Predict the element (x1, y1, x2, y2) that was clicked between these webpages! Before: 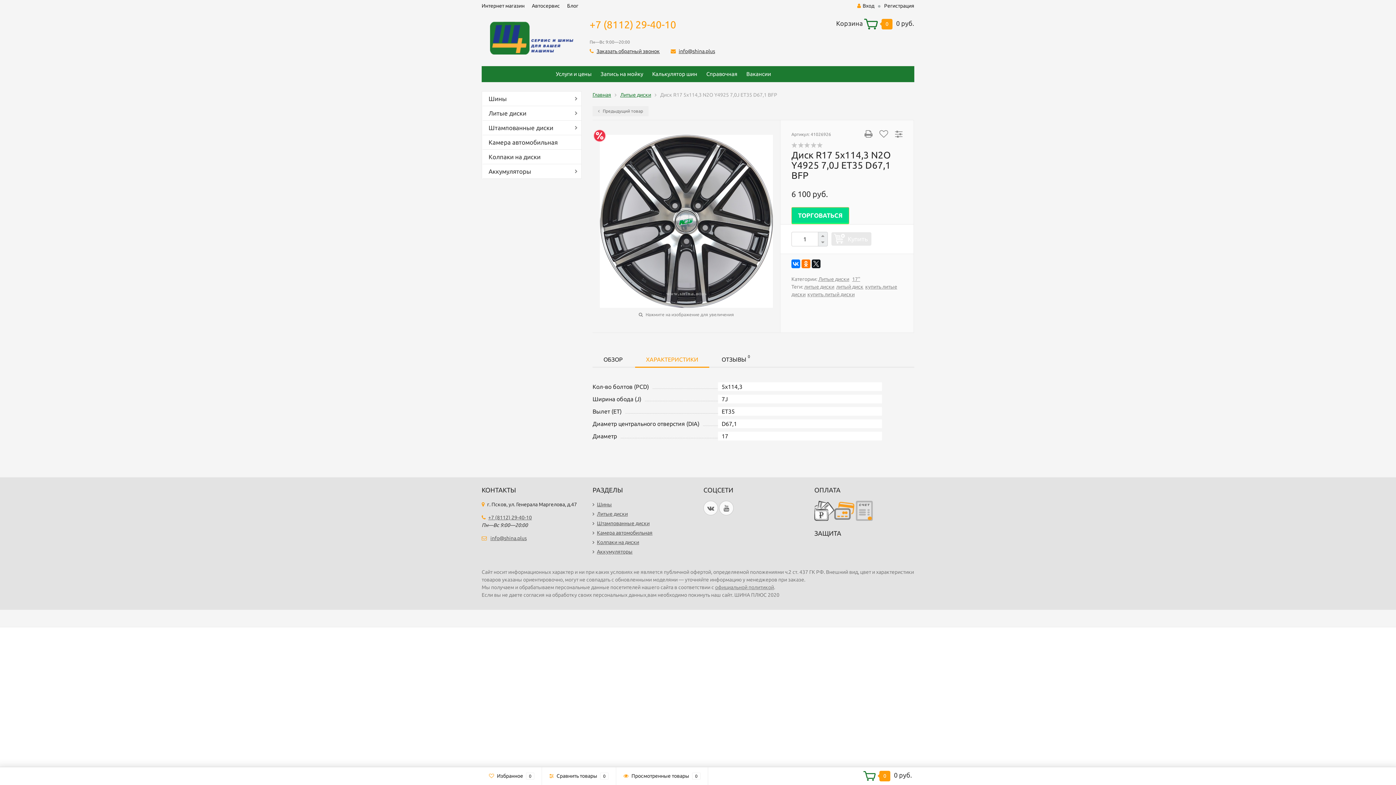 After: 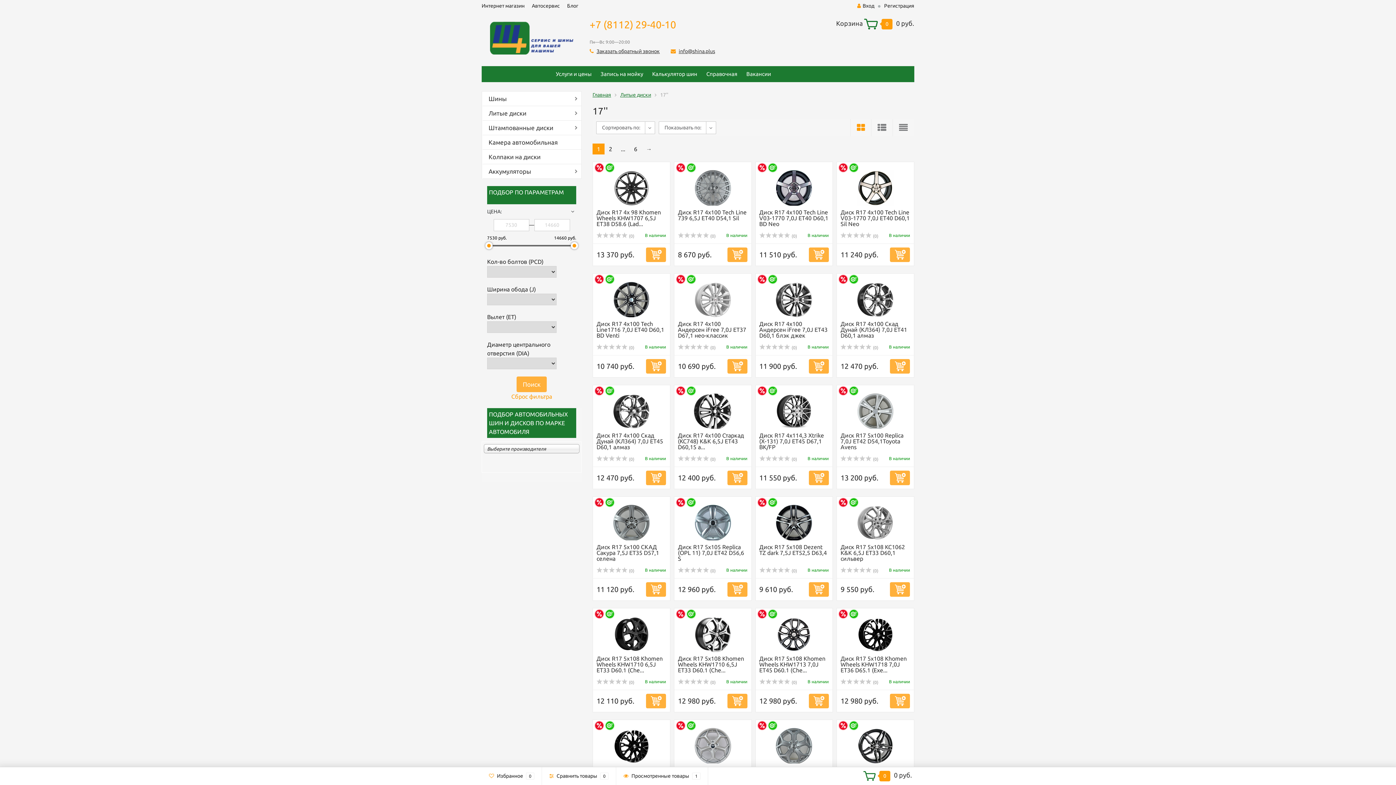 Action: bbox: (852, 276, 860, 282) label: 17''